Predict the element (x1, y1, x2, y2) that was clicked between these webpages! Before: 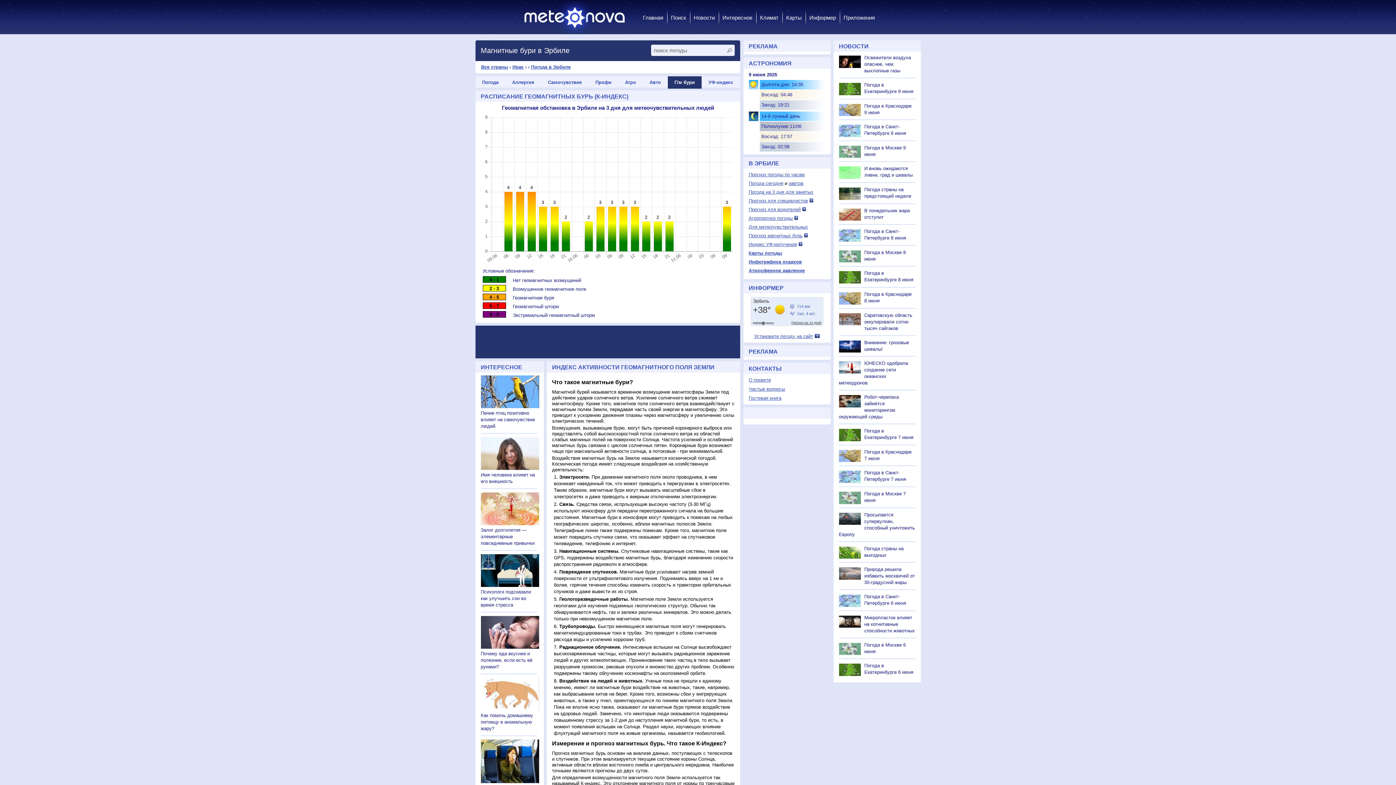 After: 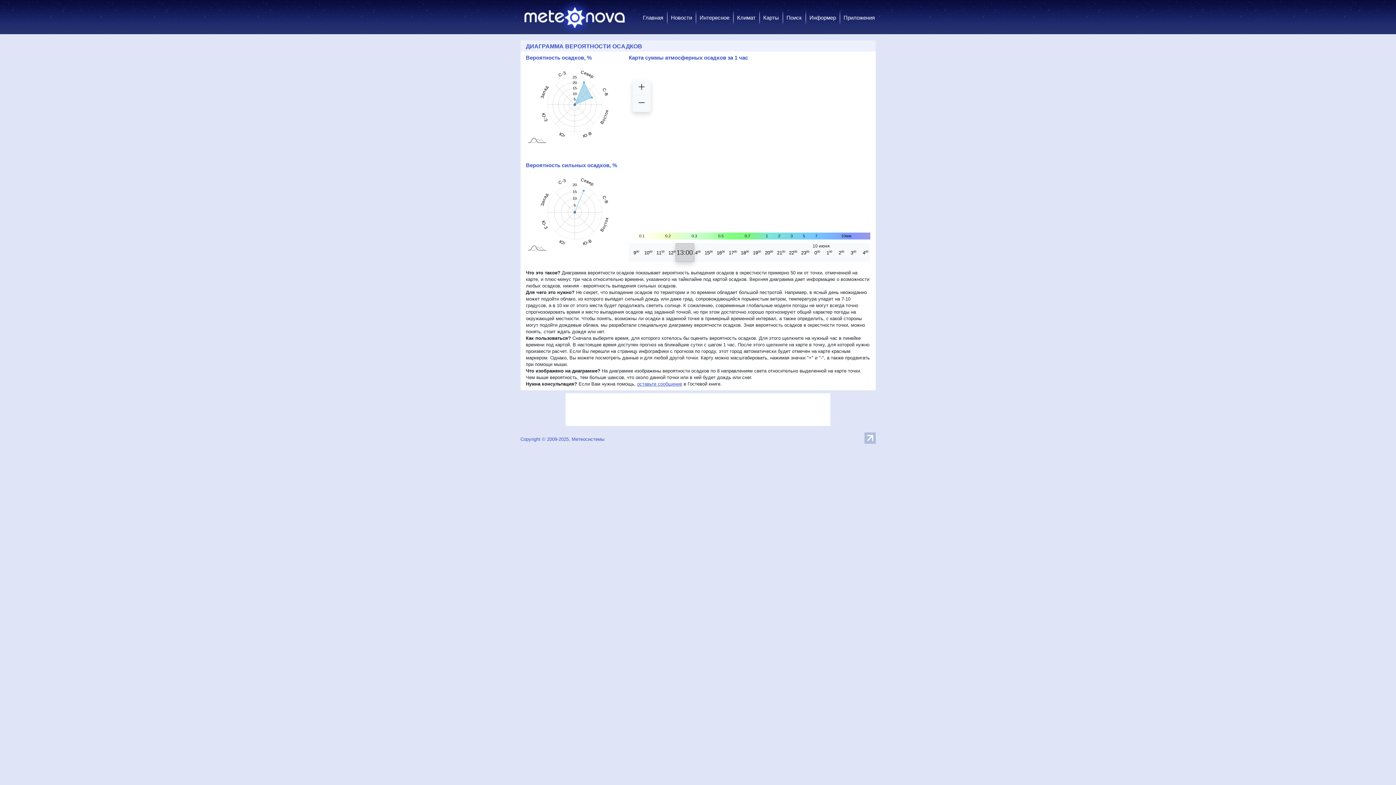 Action: label: Инфографика осадков bbox: (748, 259, 802, 264)